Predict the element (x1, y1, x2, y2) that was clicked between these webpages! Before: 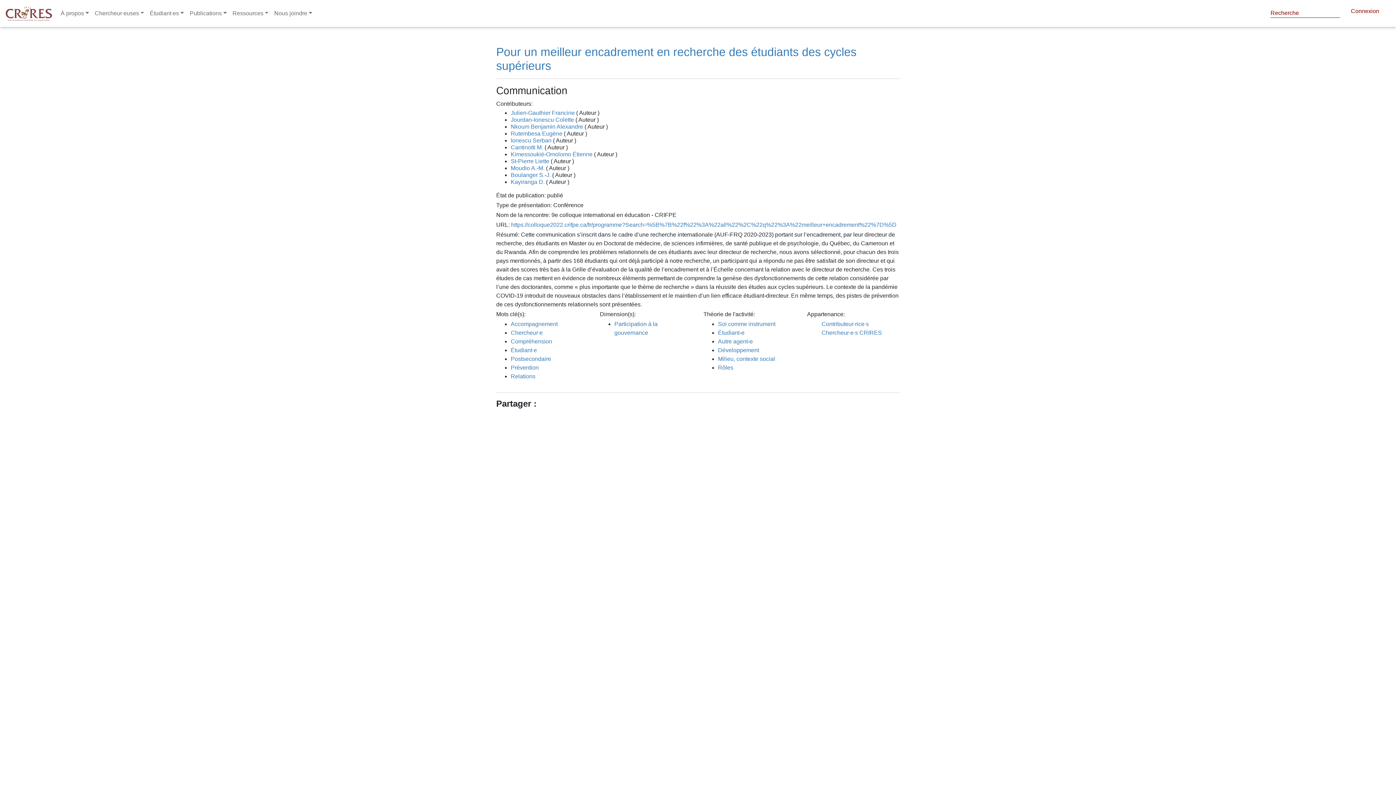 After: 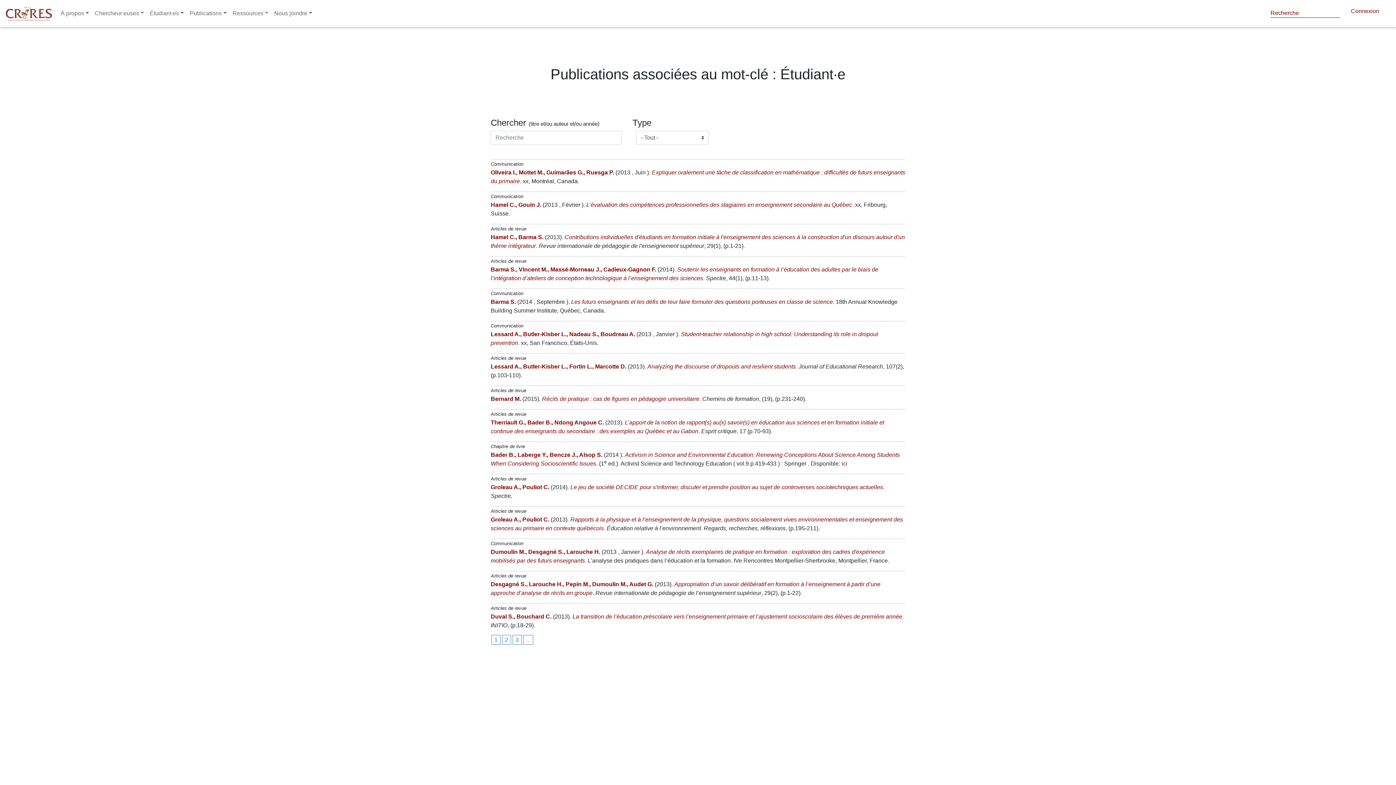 Action: bbox: (510, 347, 537, 353) label: Étudiant·e